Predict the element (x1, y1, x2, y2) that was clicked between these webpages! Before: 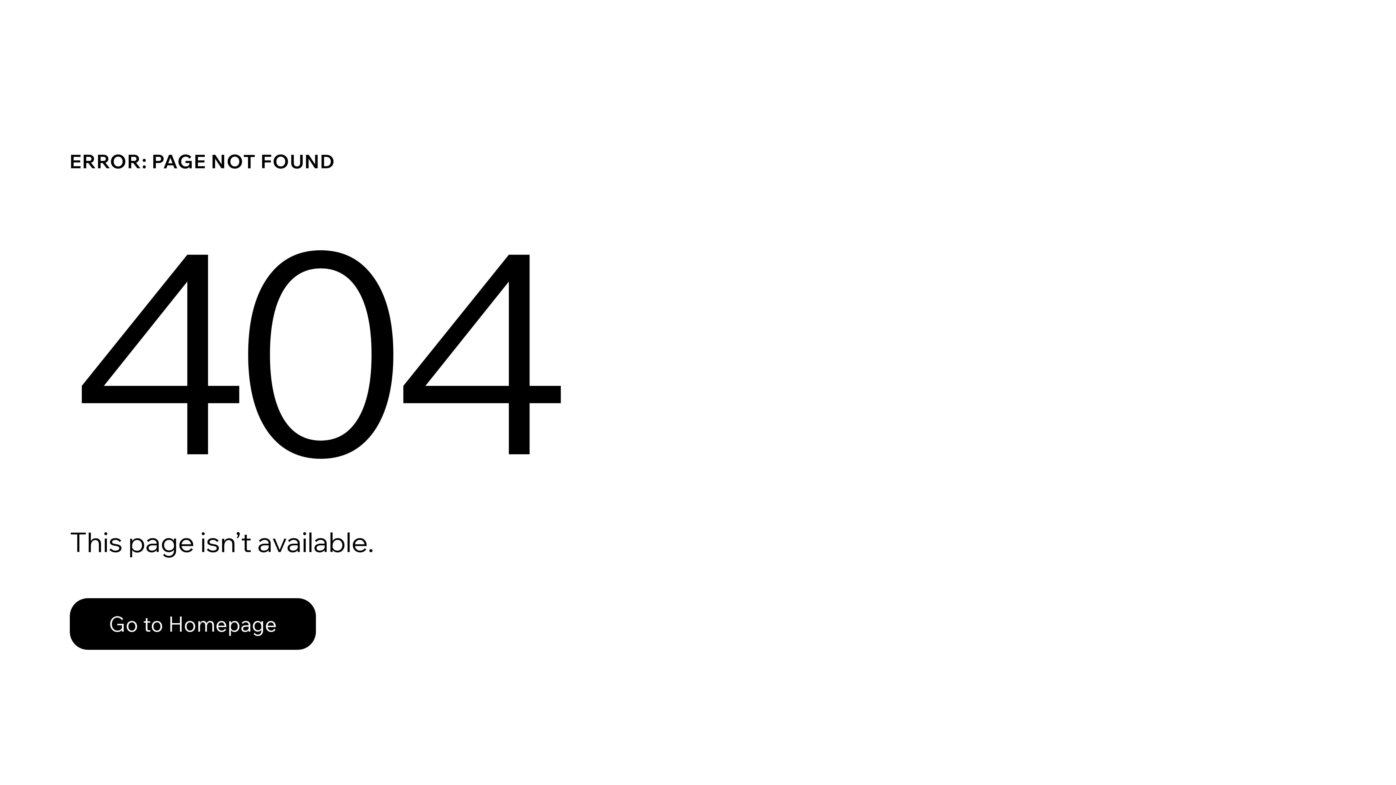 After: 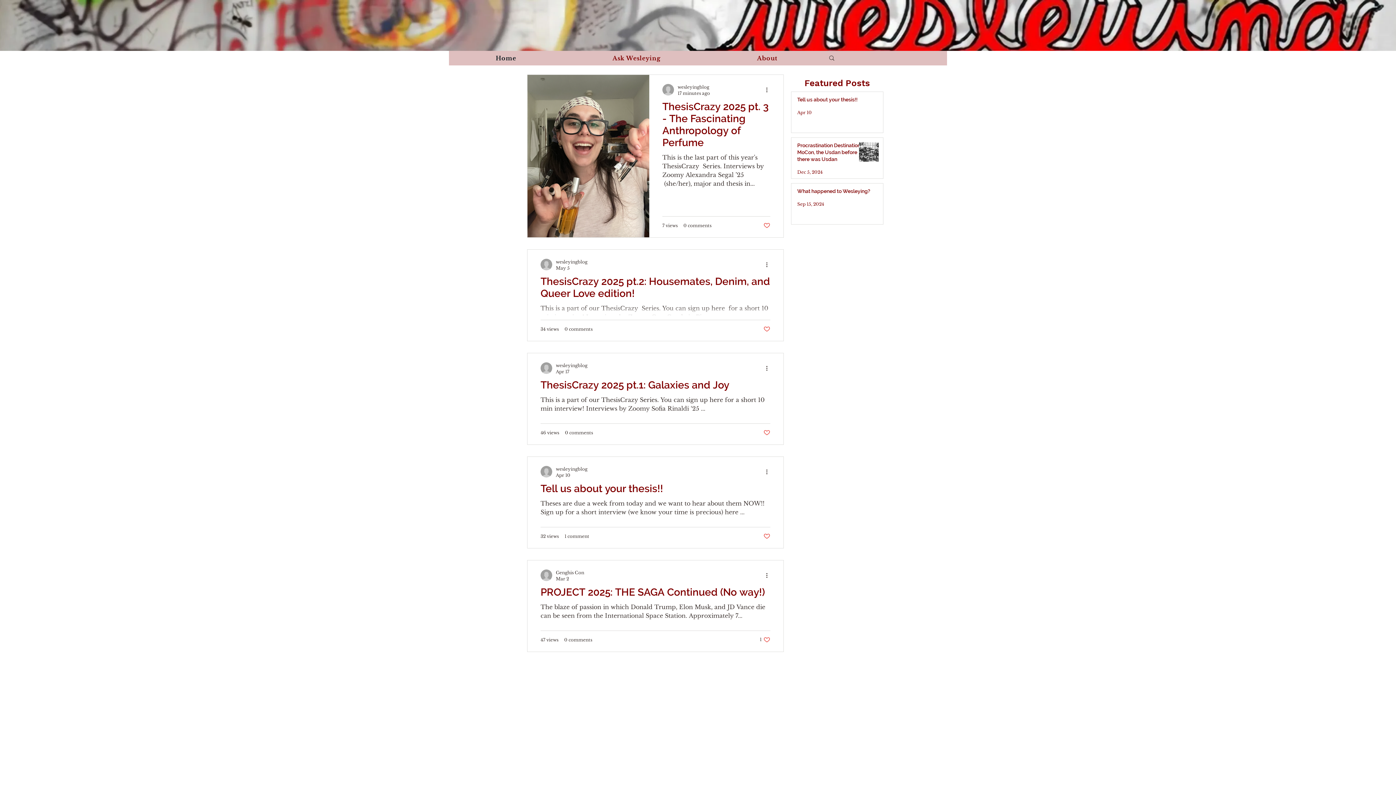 Action: bbox: (69, 598, 316, 650) label: Go to Homepage